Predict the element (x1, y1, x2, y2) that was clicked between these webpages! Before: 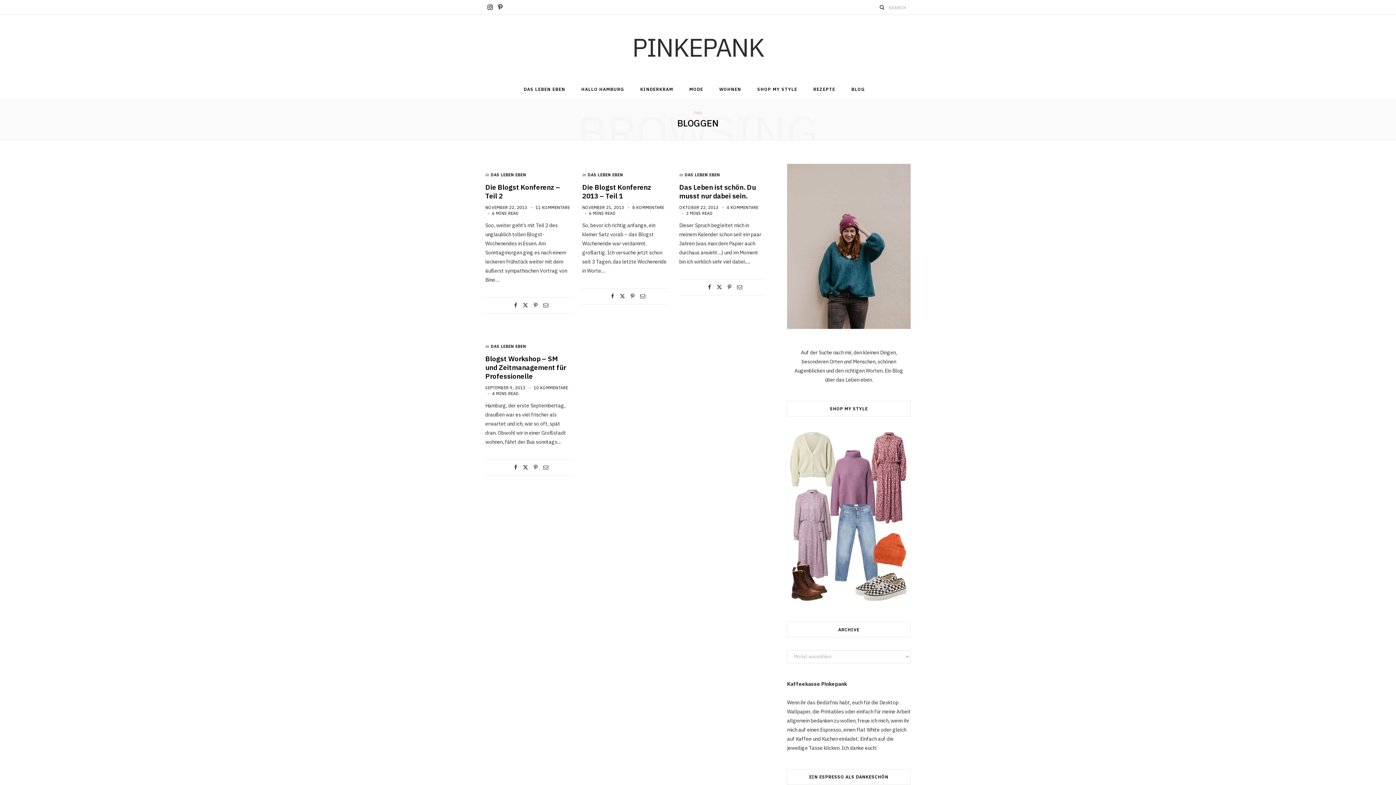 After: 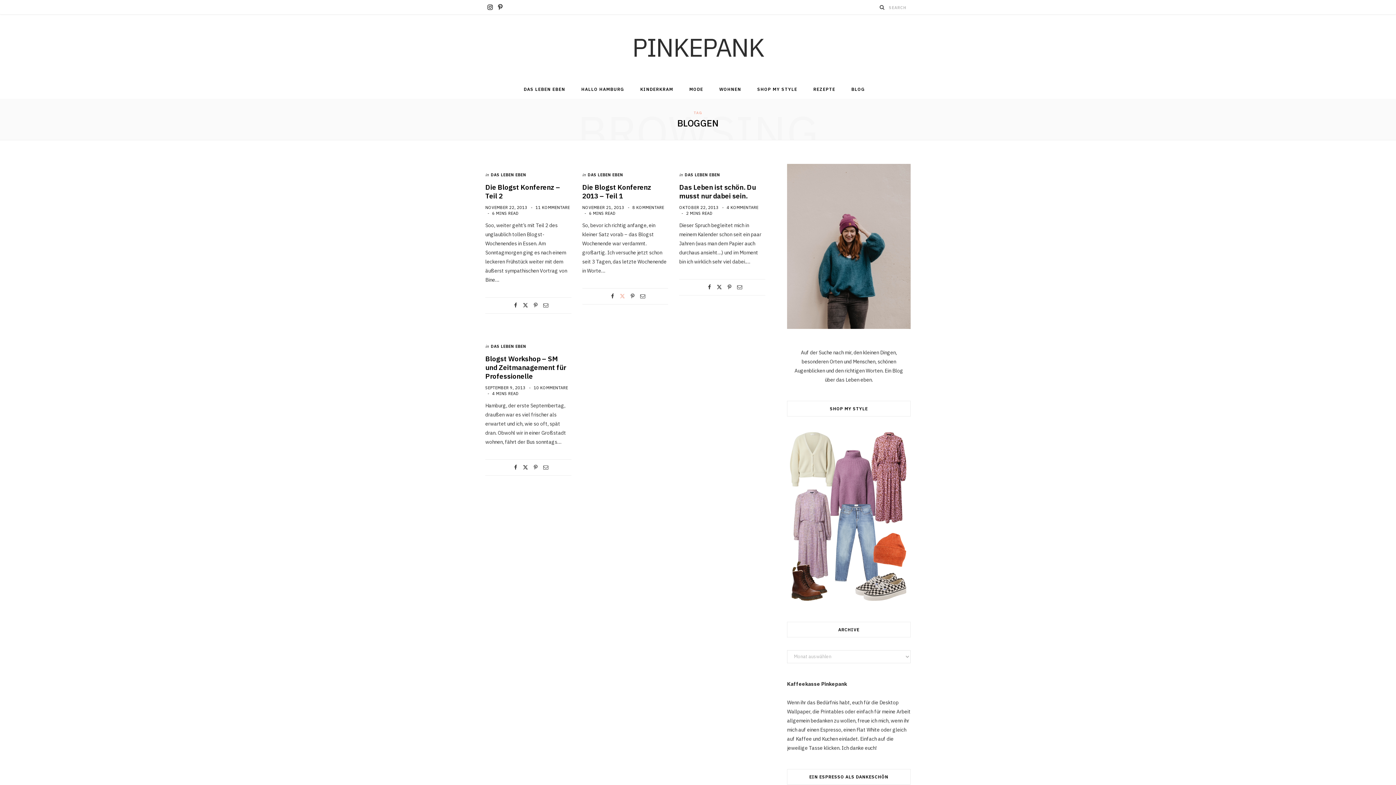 Action: bbox: (619, 293, 625, 298)